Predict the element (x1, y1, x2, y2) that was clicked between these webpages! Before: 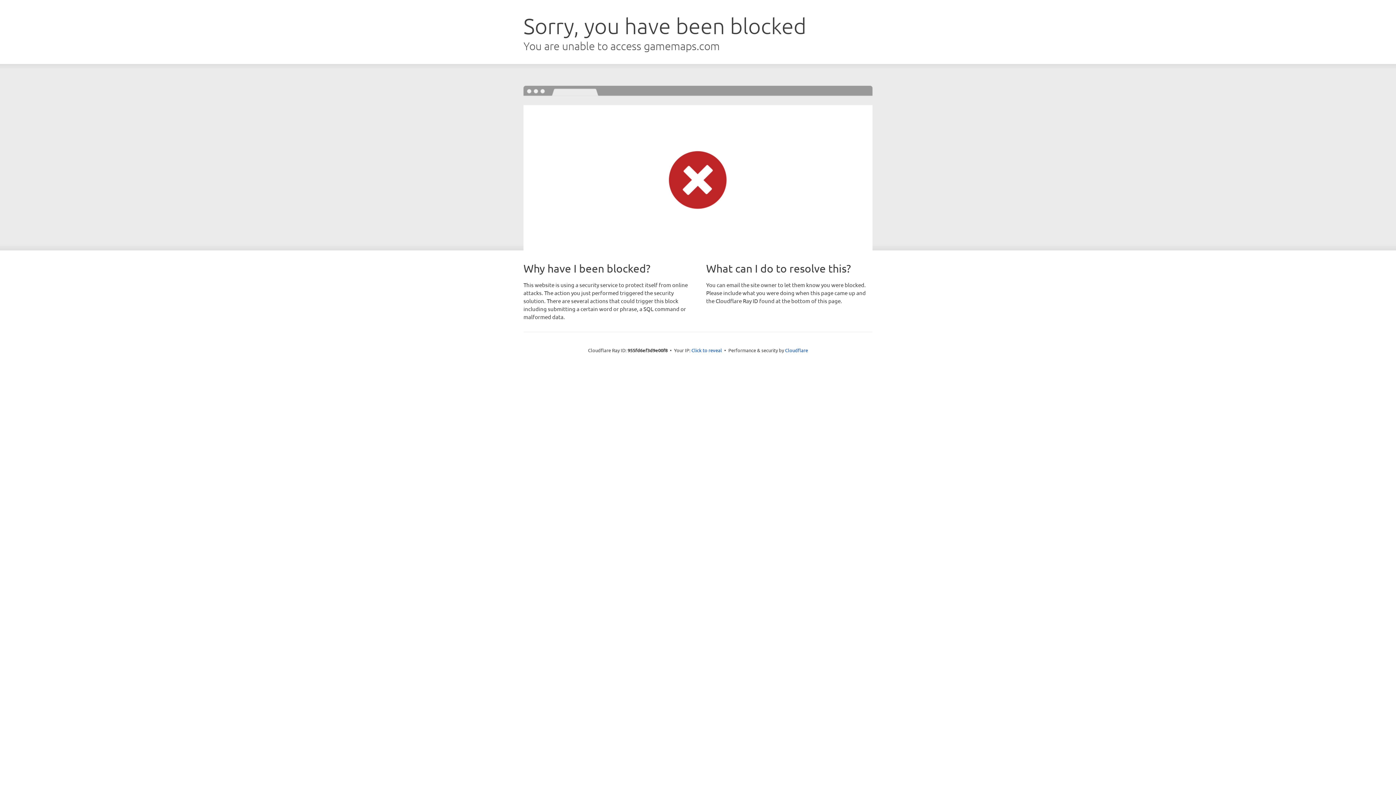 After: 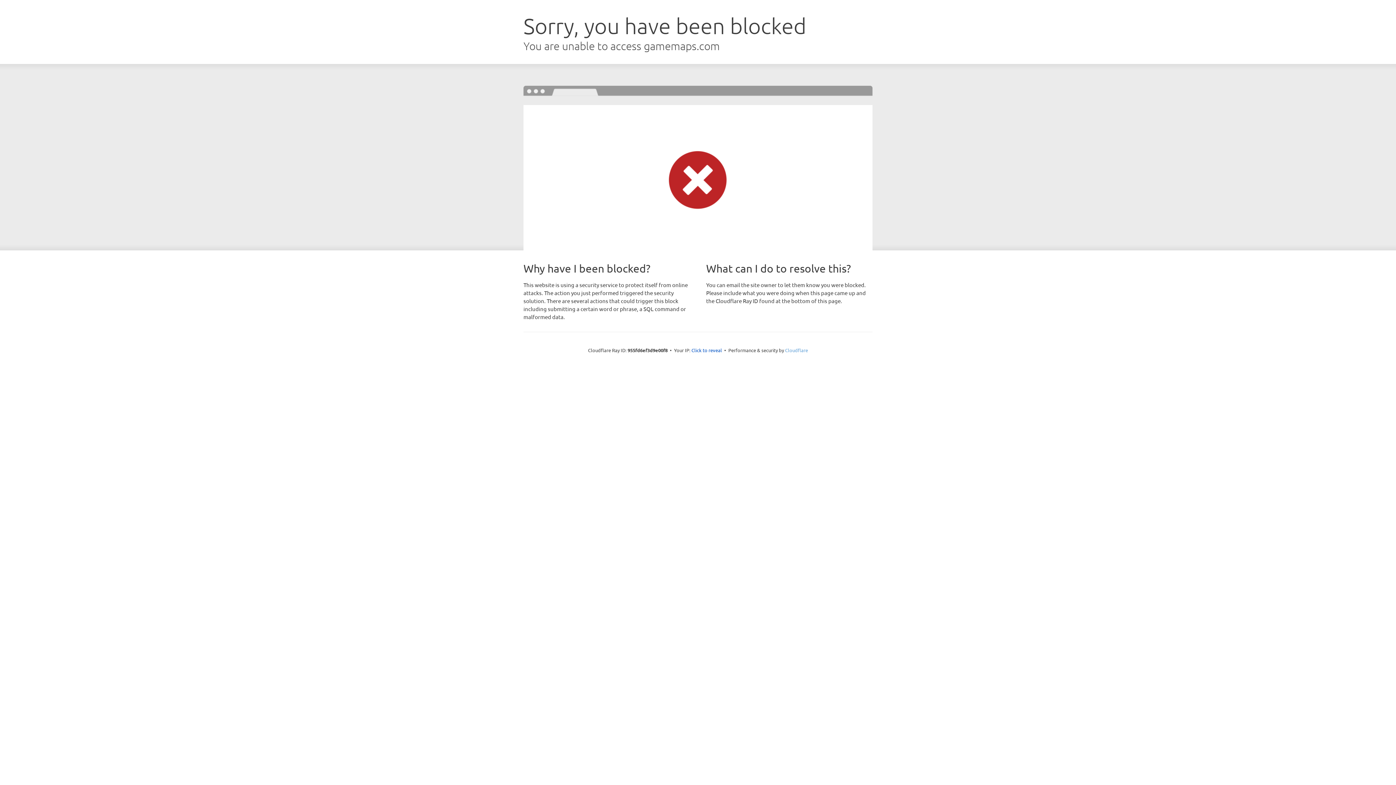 Action: label: Cloudflare bbox: (785, 347, 808, 353)